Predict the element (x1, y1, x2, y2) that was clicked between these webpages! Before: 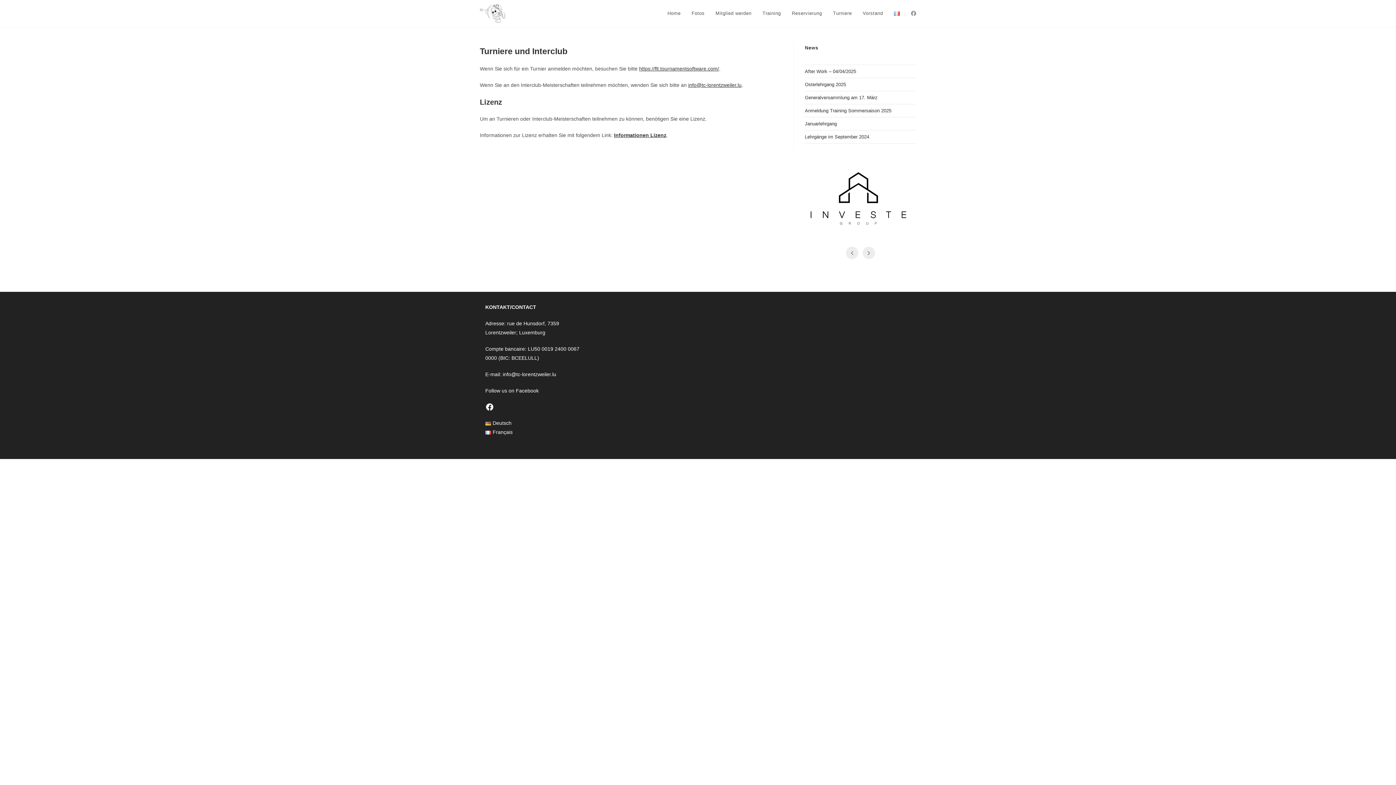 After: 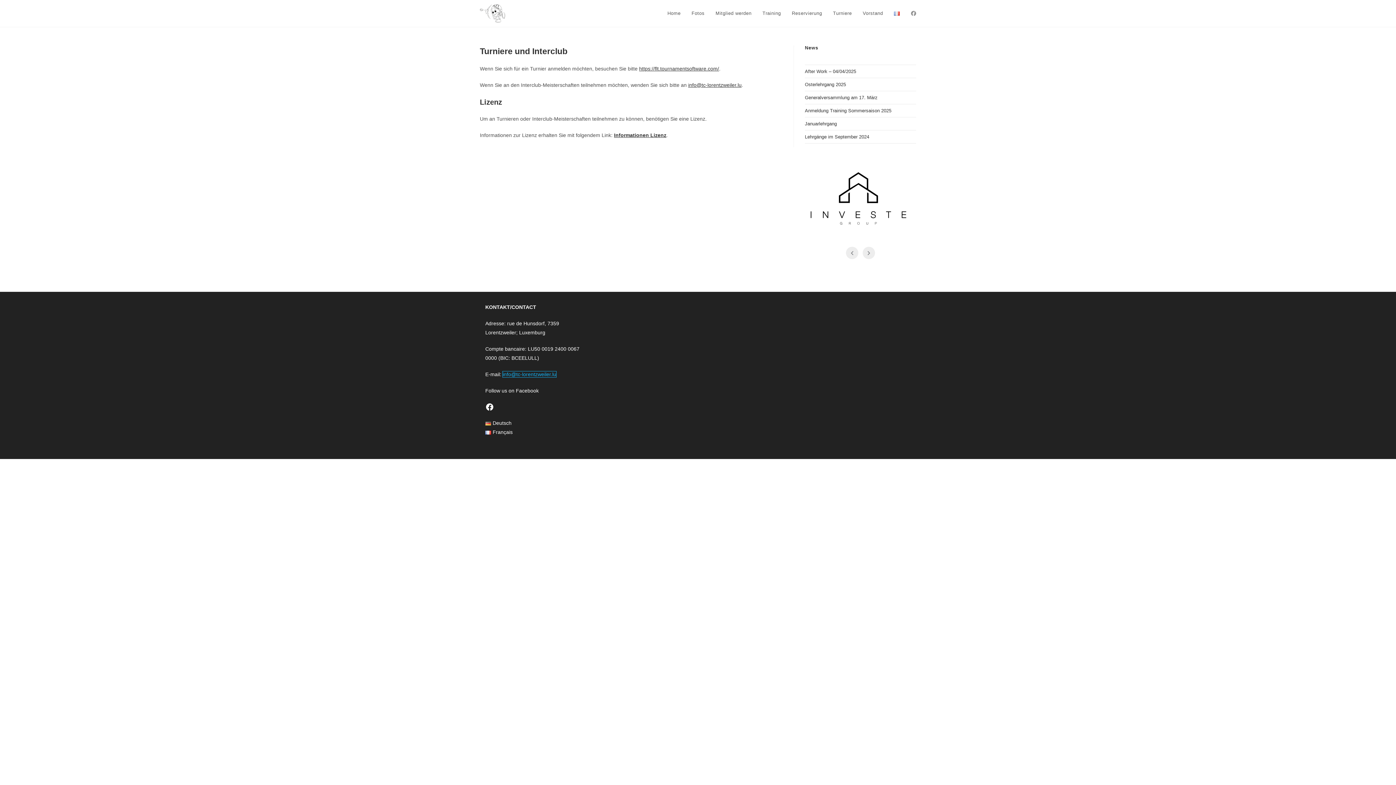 Action: label: info@tc-lorentzweiler.lu bbox: (502, 371, 556, 377)